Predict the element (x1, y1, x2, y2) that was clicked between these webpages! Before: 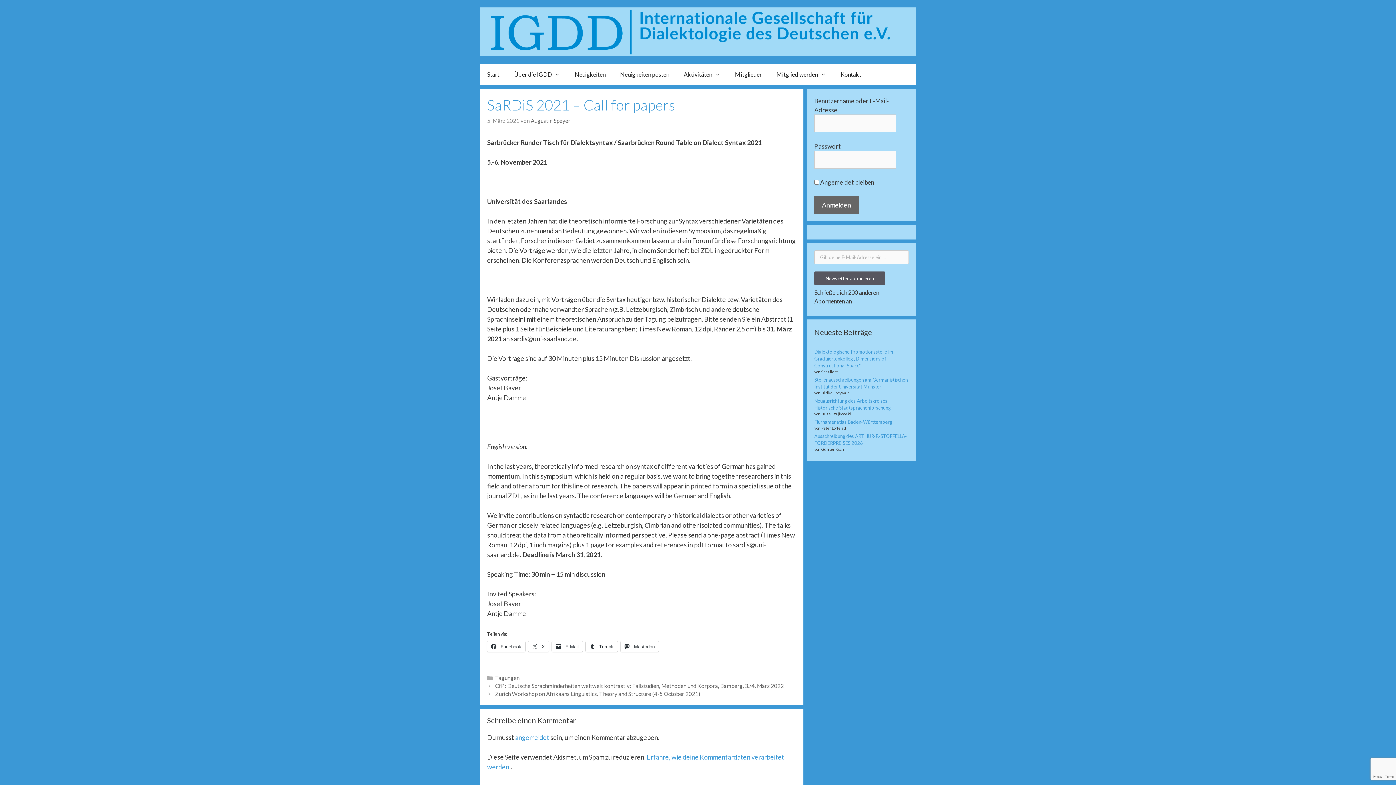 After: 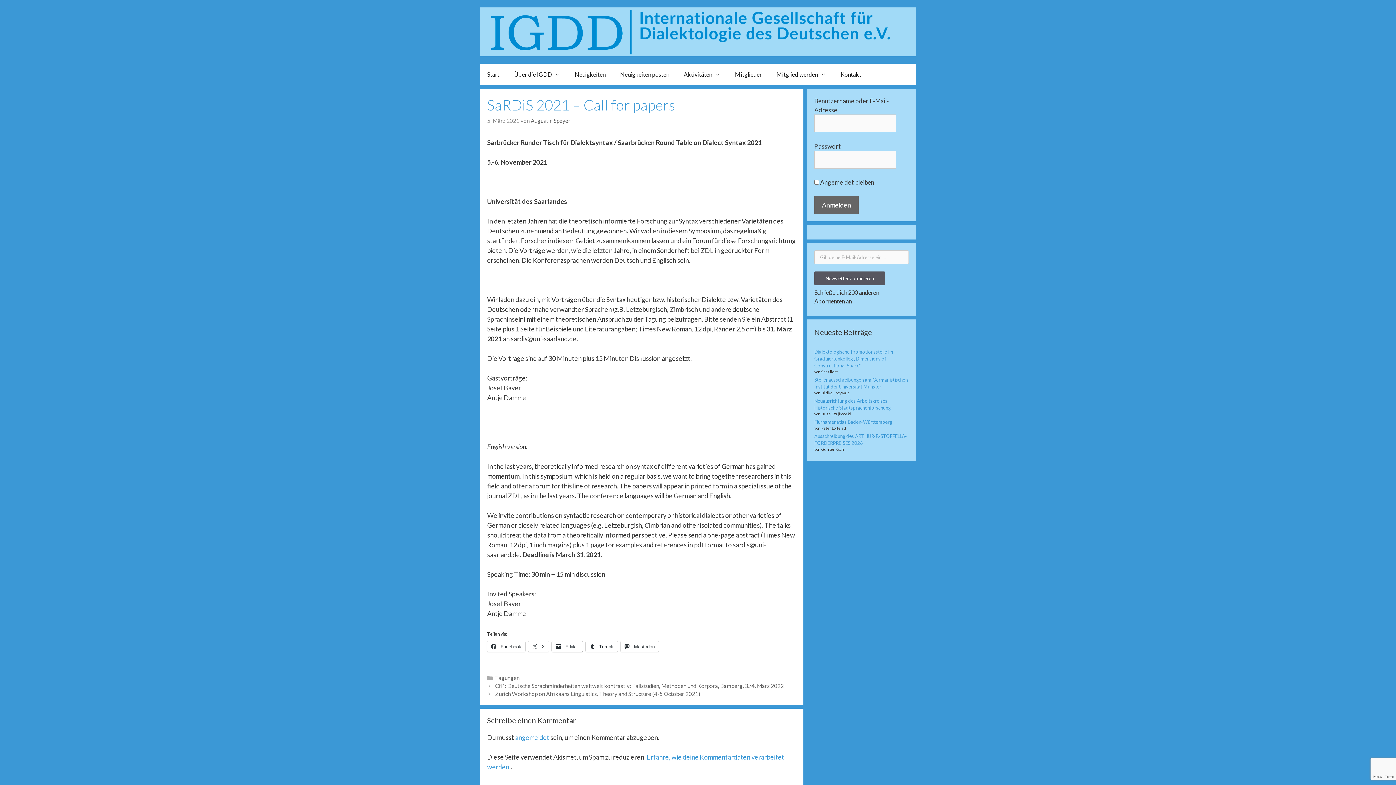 Action: bbox: (552, 641, 582, 652) label:  E-Mail